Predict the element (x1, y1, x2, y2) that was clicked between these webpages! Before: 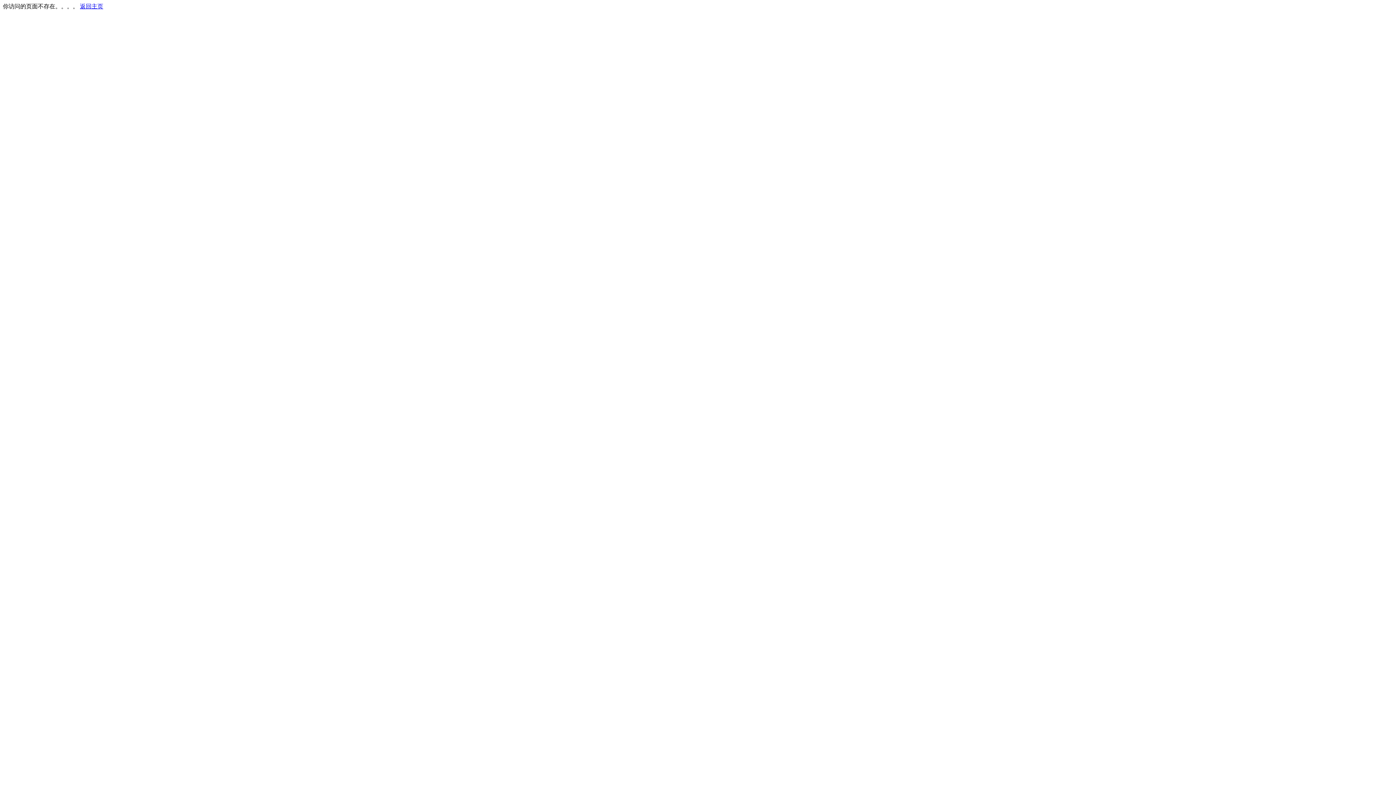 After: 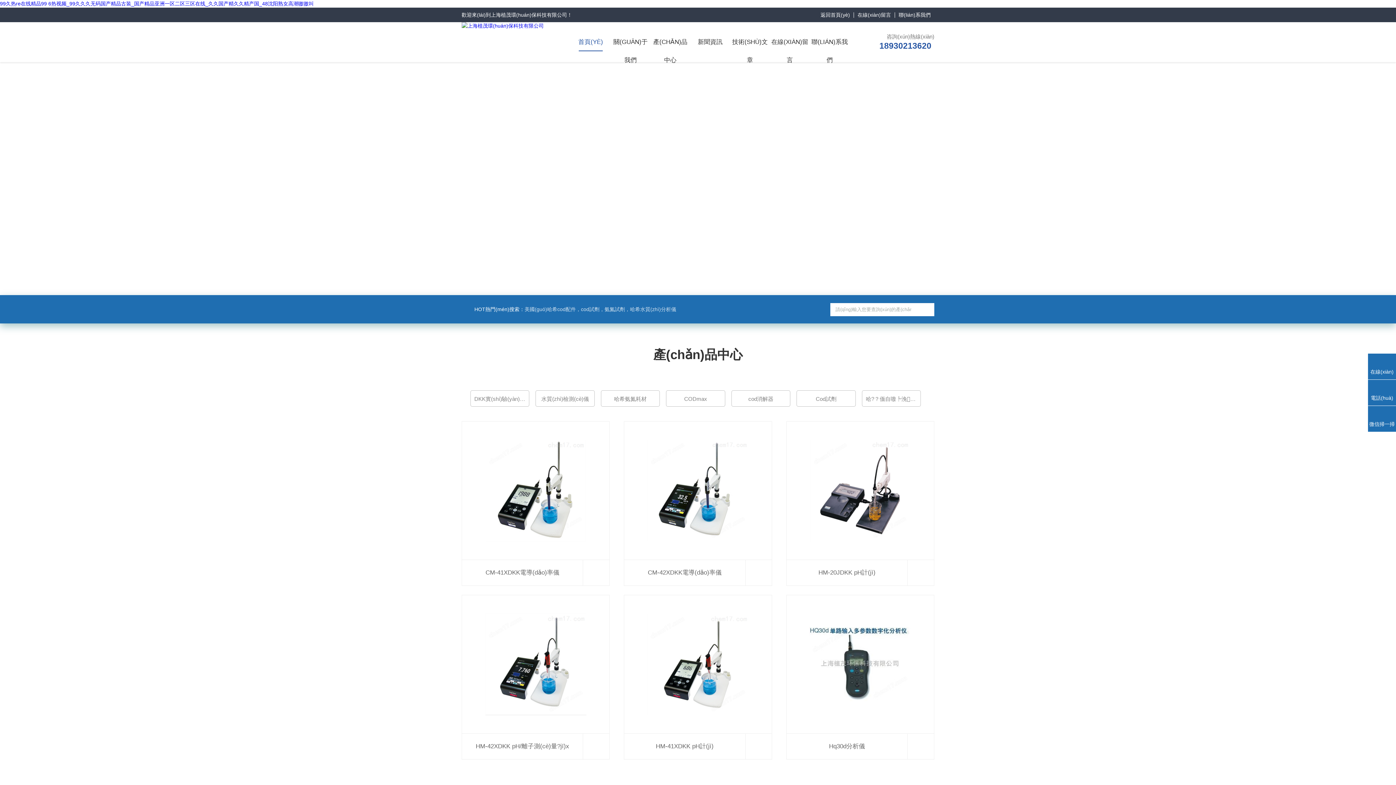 Action: bbox: (80, 3, 103, 9) label: 返回主页